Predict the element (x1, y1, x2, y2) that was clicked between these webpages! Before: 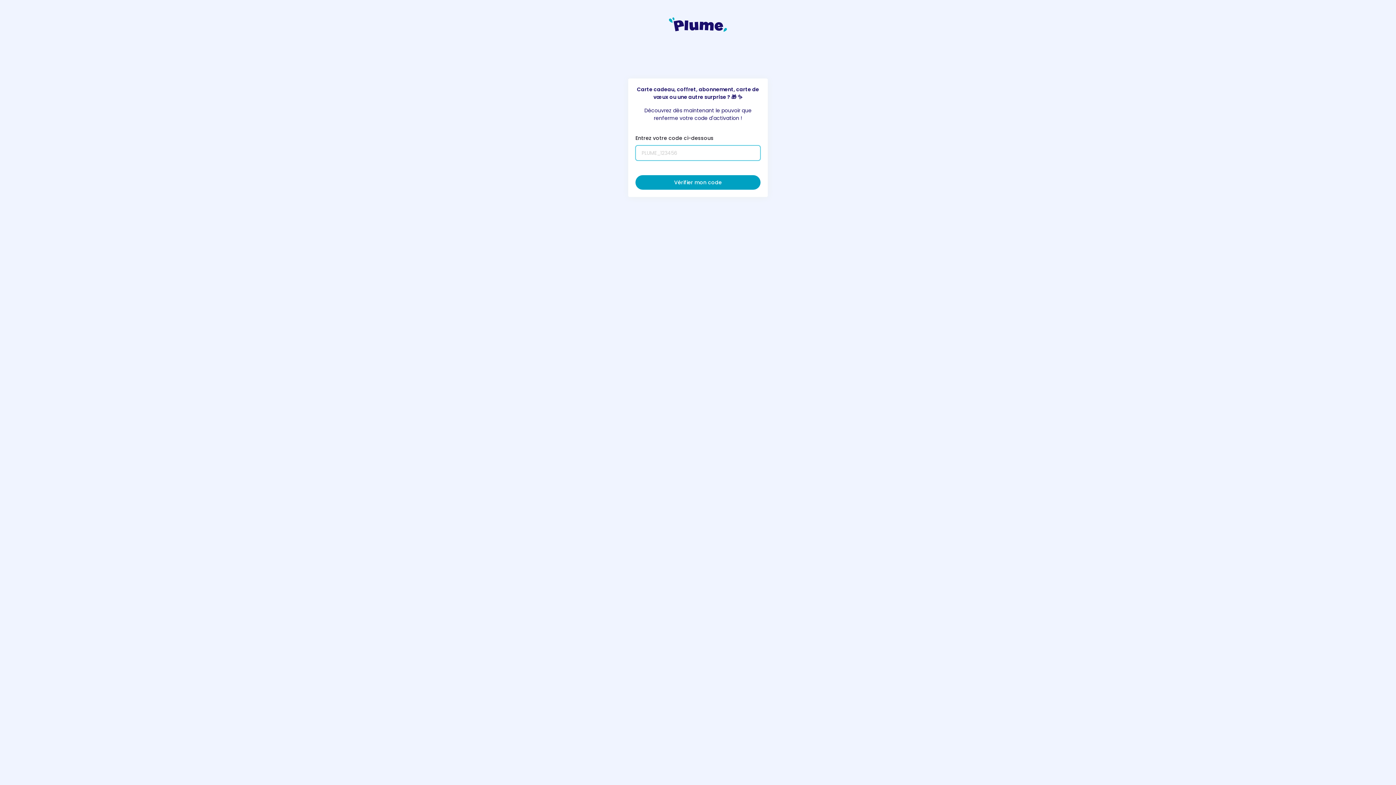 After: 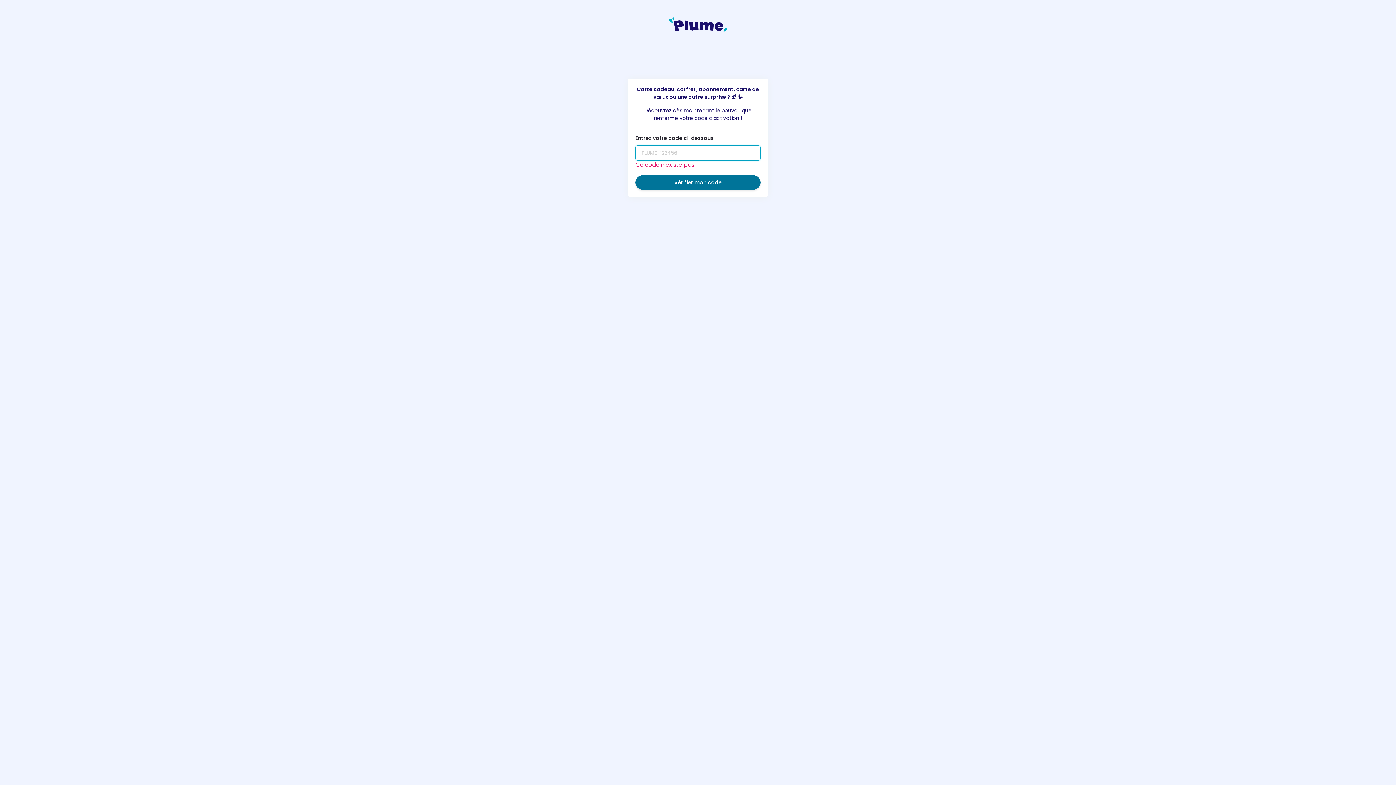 Action: bbox: (635, 175, 760, 189) label: Vérifier mon code